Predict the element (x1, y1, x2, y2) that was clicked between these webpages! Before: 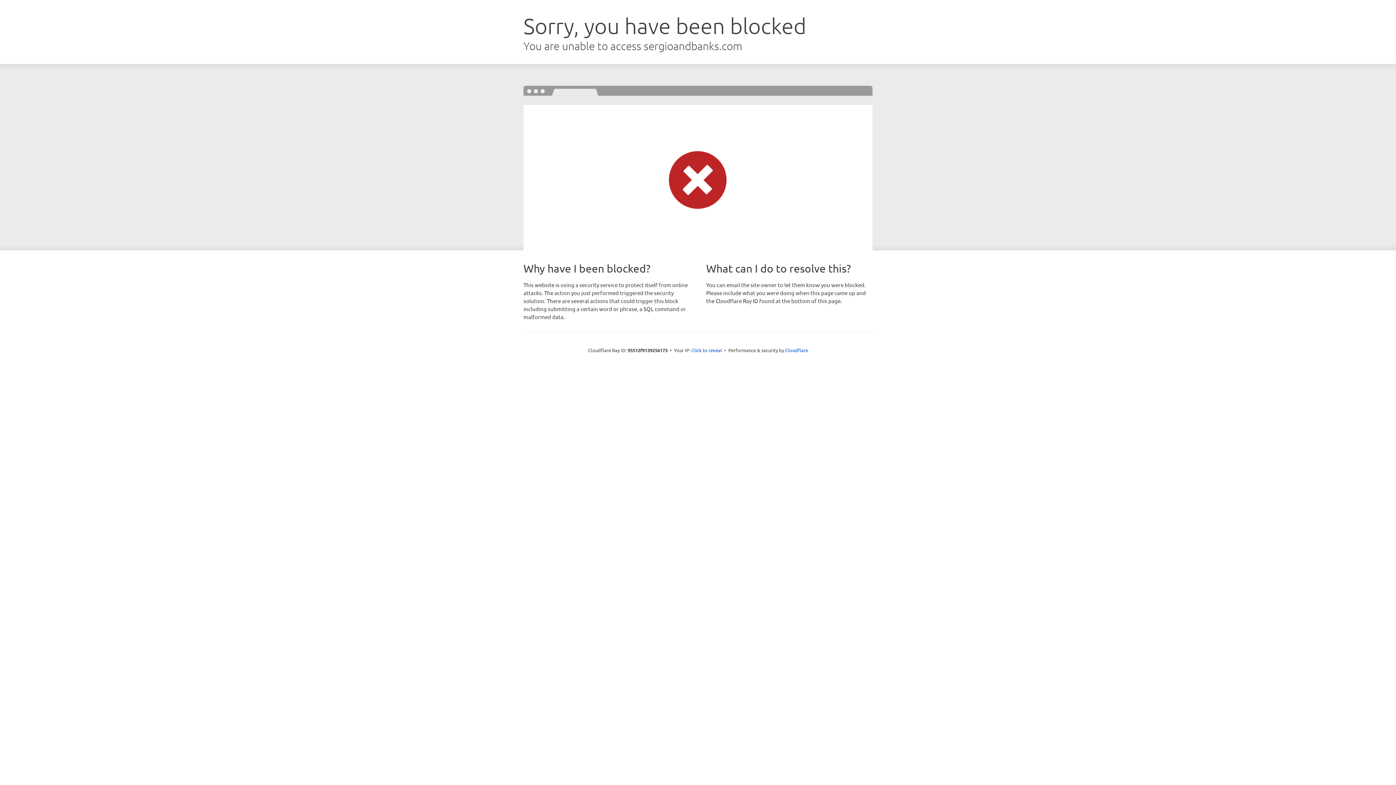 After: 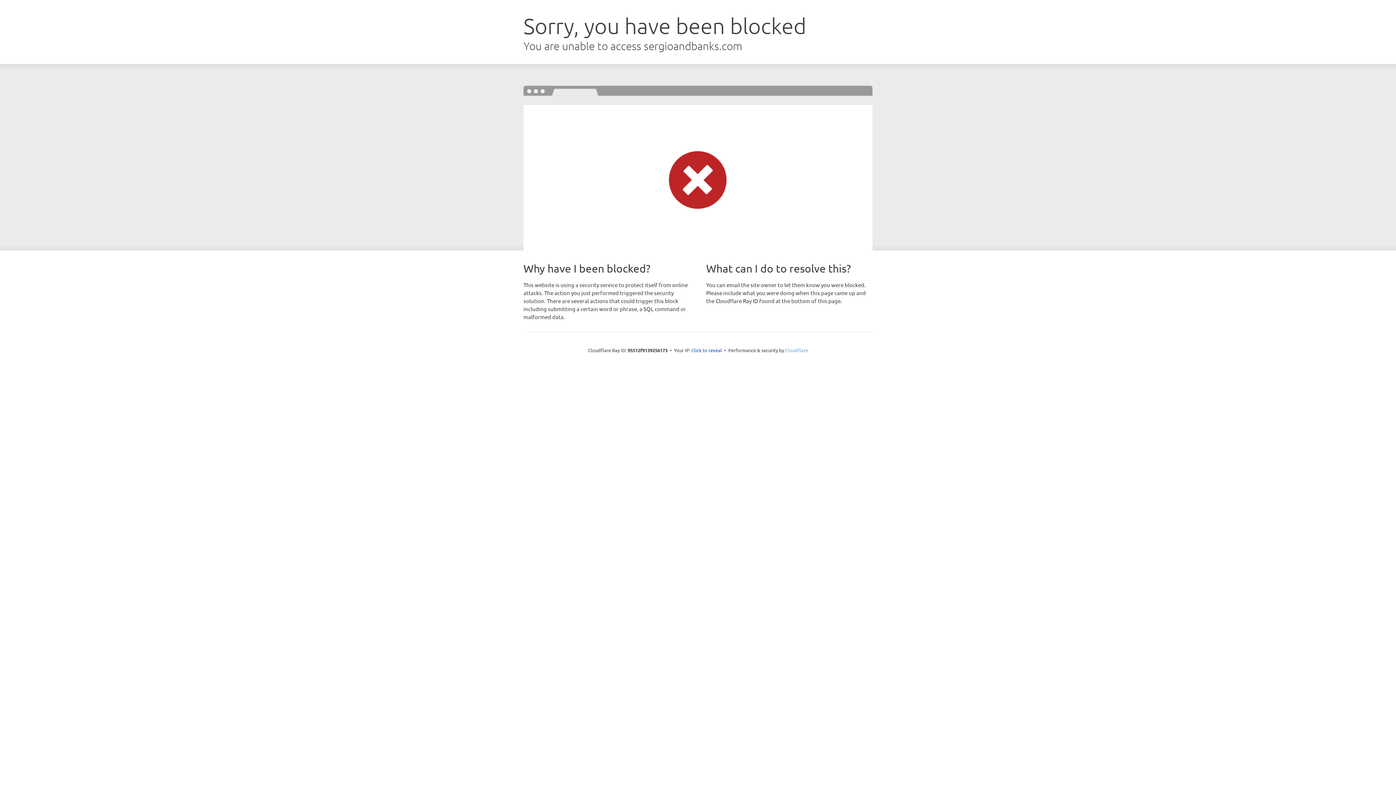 Action: bbox: (785, 347, 808, 353) label: Cloudflare